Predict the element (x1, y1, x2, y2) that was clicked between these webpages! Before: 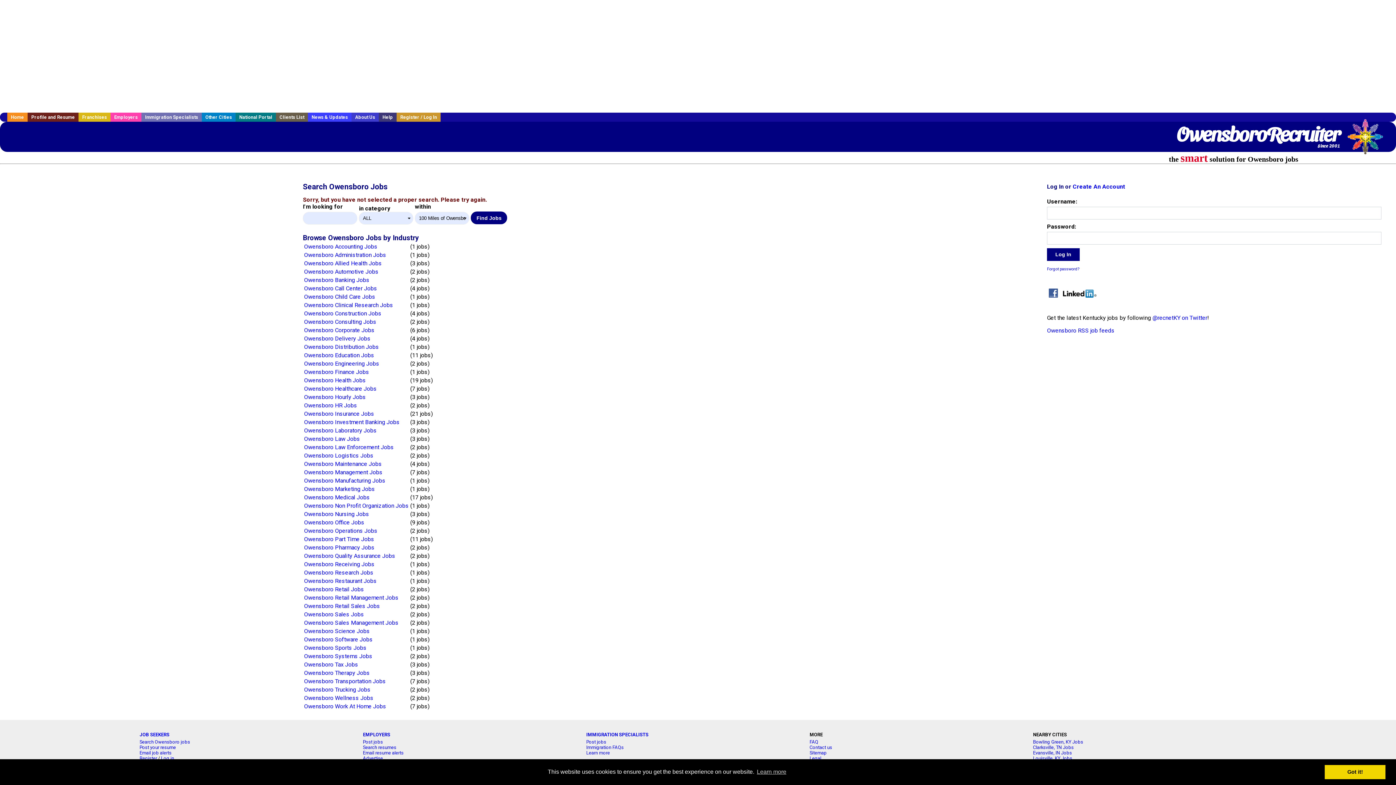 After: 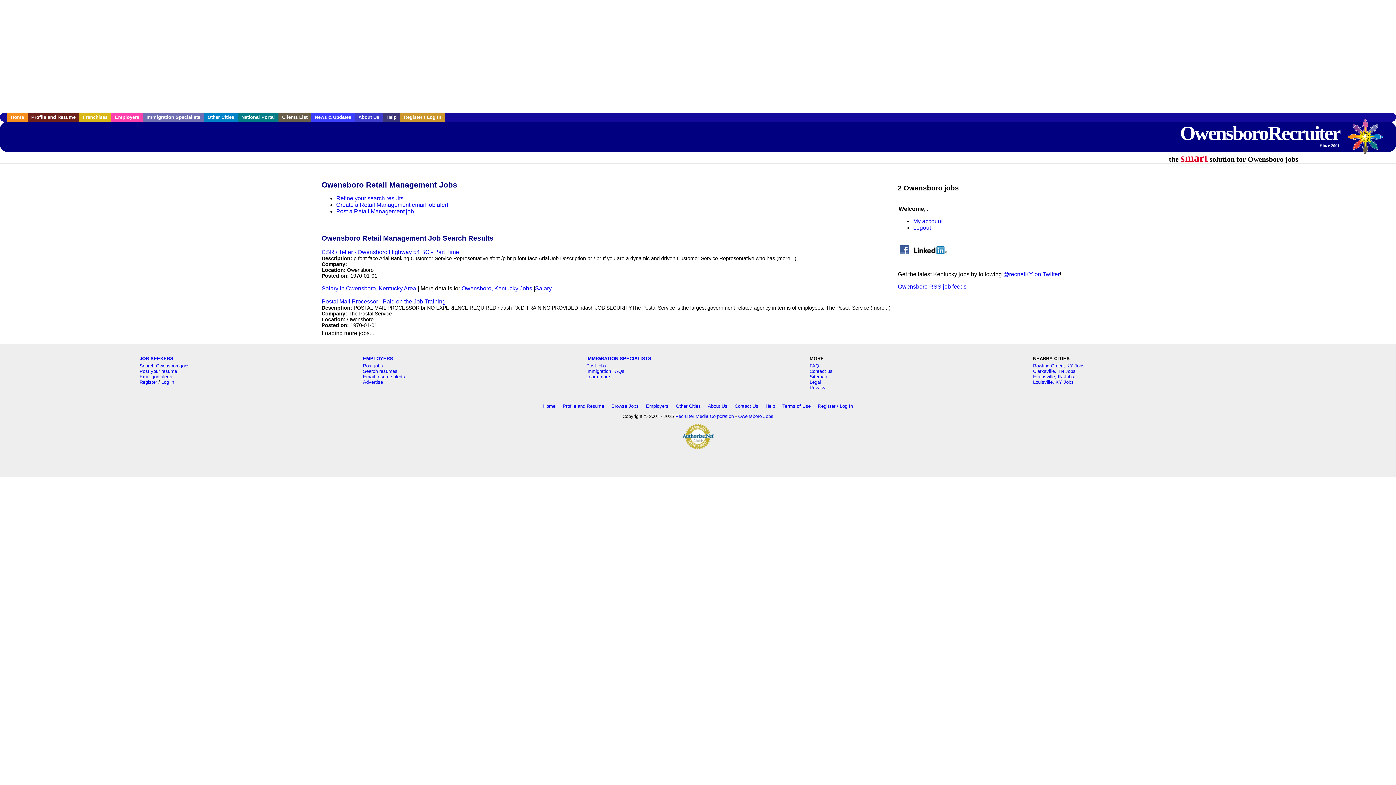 Action: label: Owensboro Retail Management Jobs bbox: (304, 594, 398, 601)